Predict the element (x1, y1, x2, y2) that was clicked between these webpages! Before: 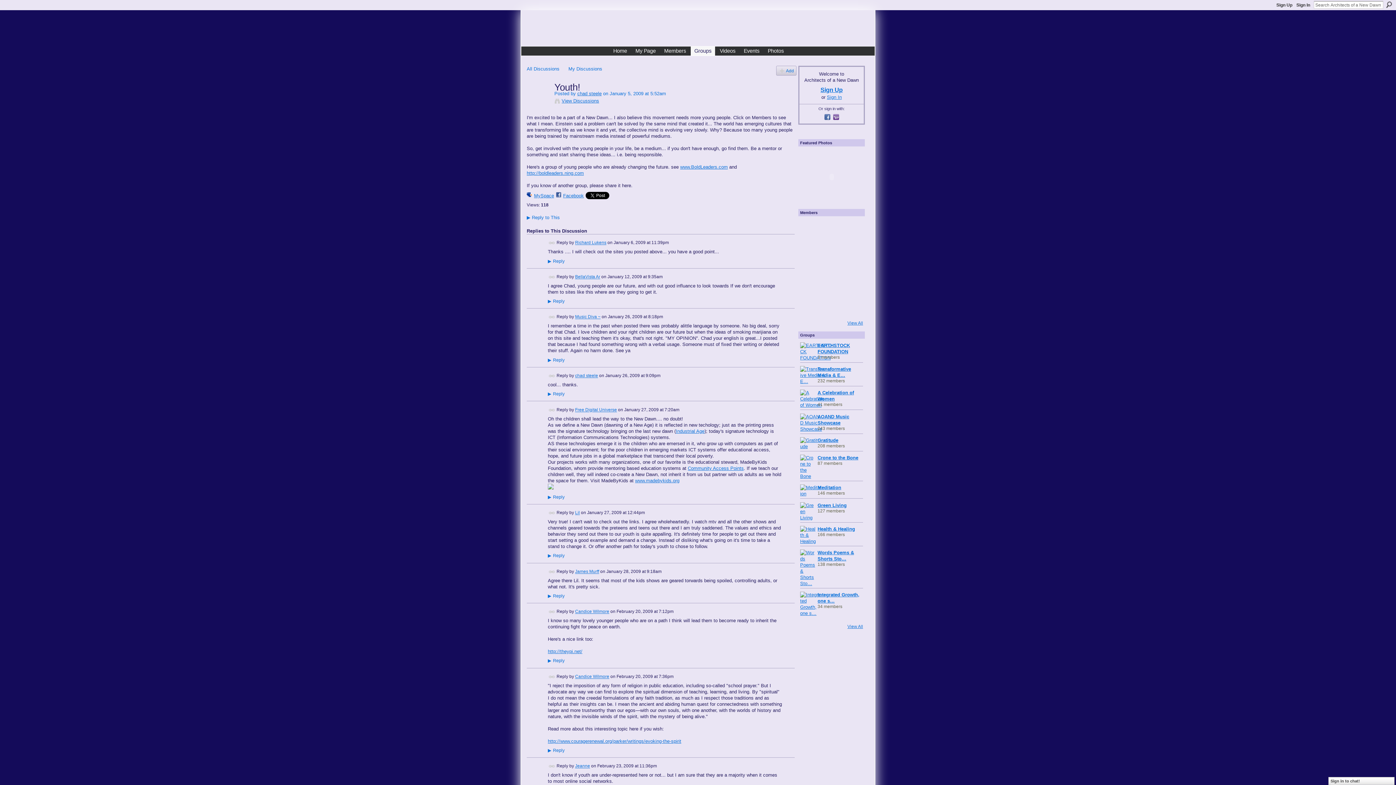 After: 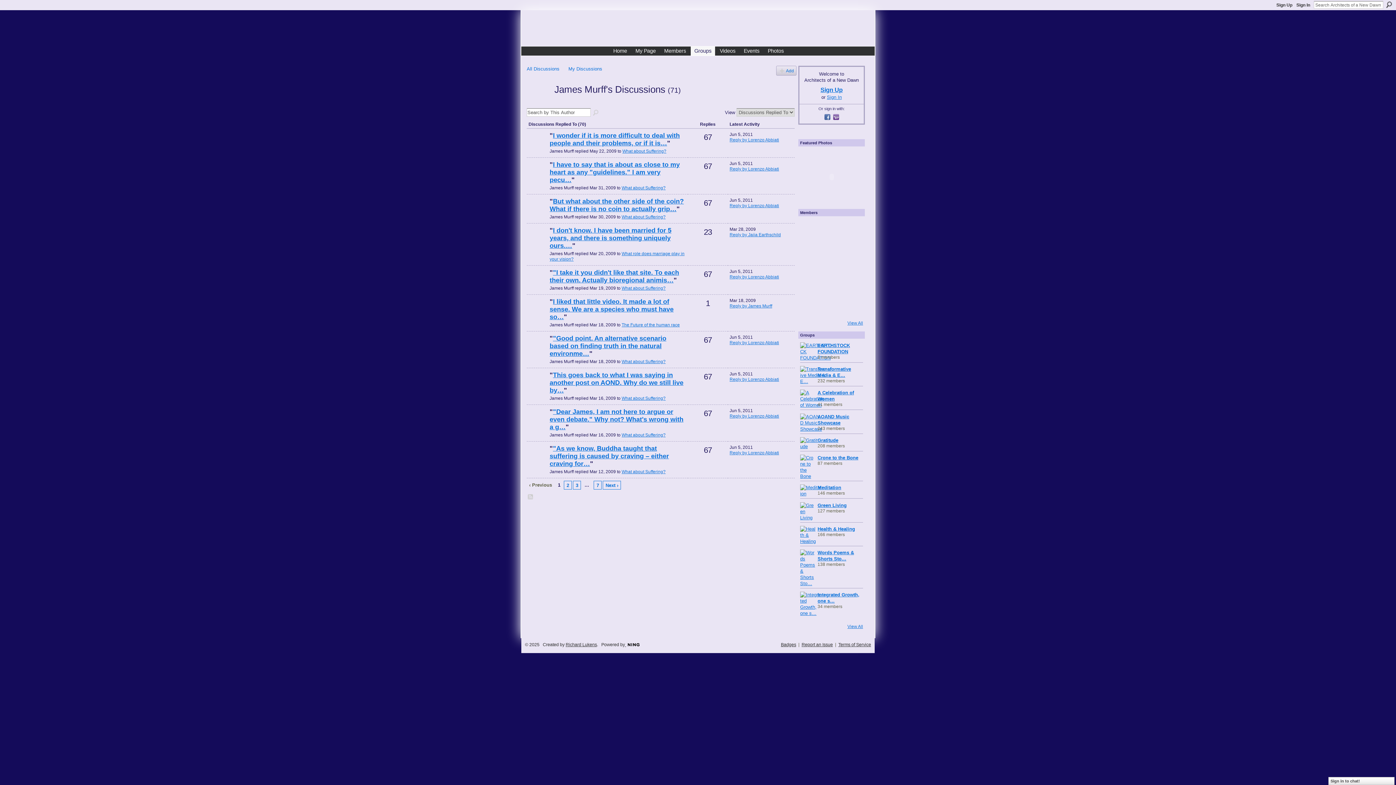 Action: bbox: (575, 569, 599, 574) label: James Murff